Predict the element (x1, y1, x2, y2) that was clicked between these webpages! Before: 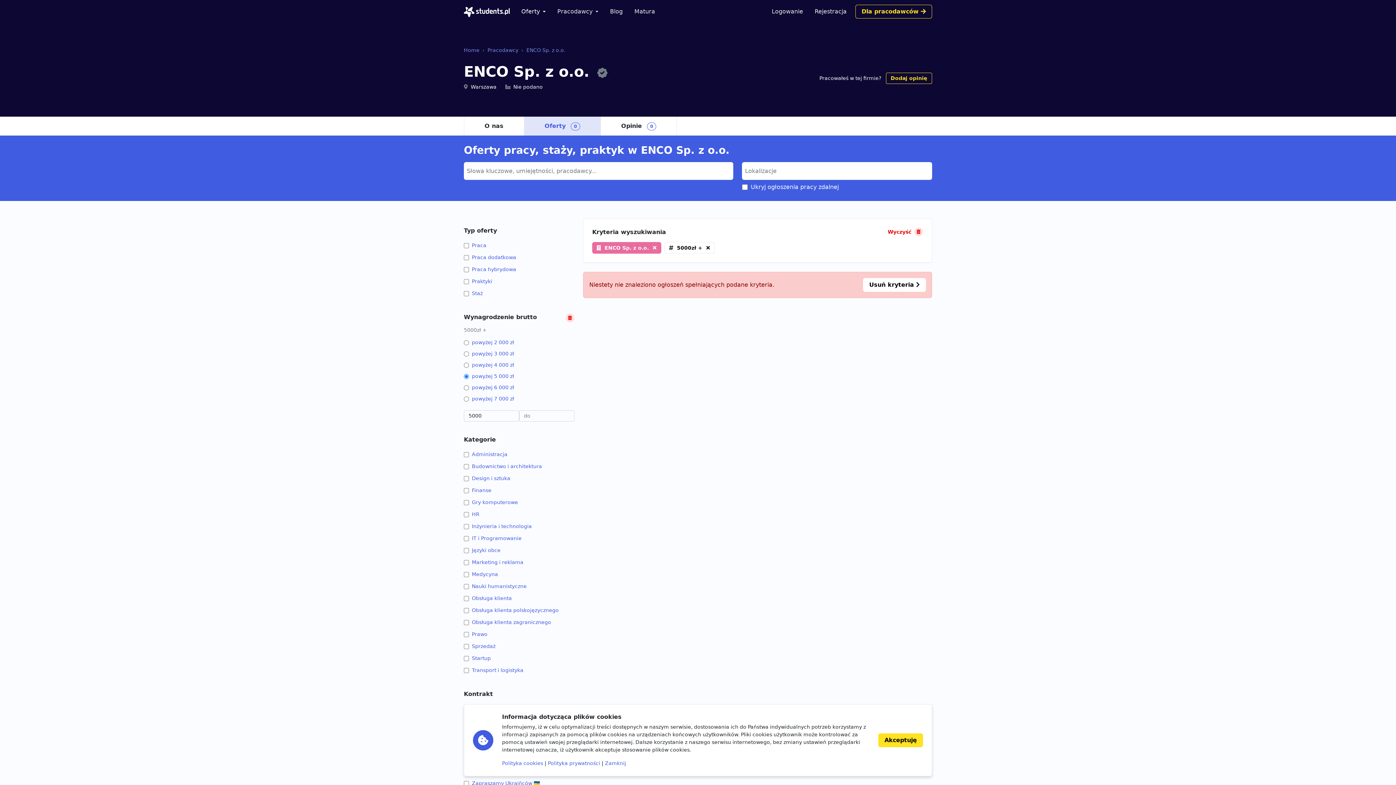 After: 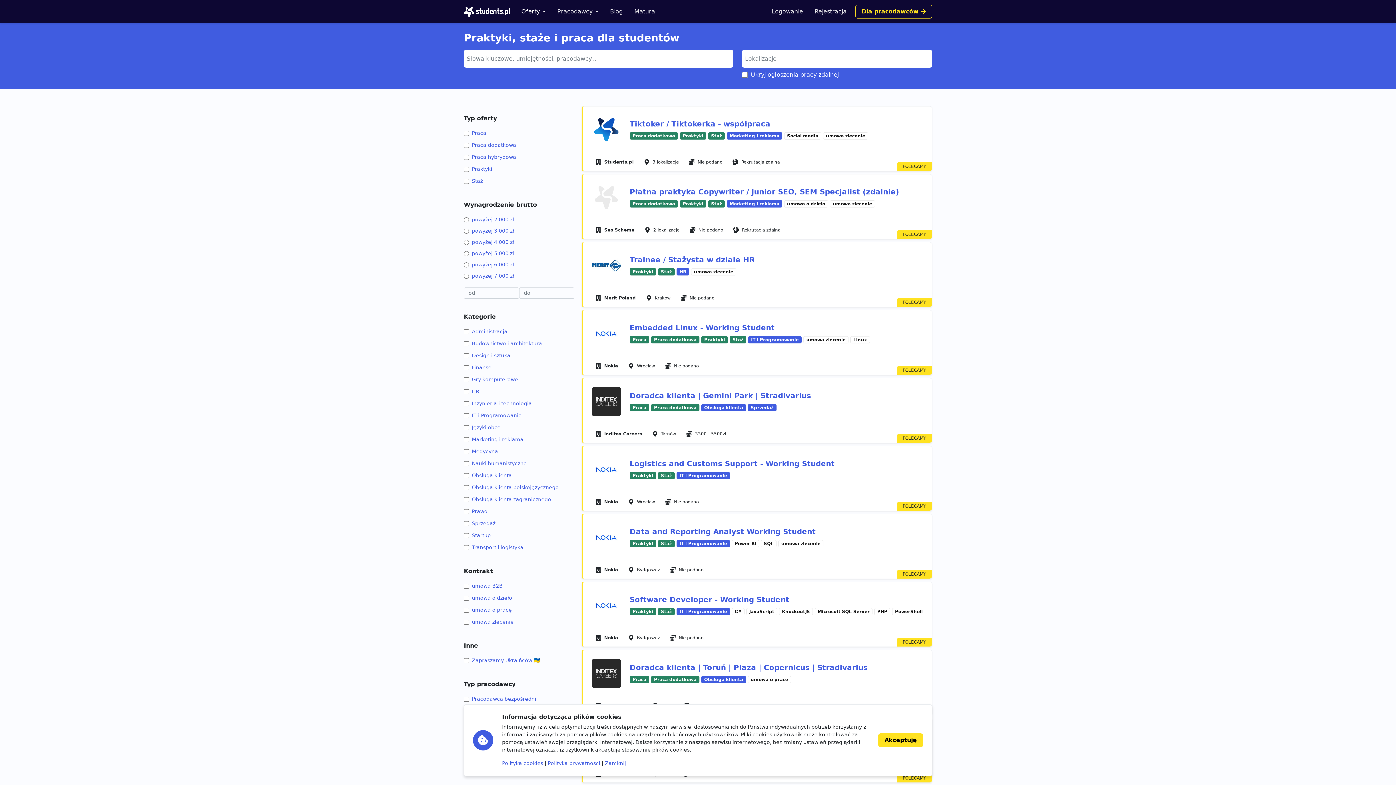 Action: label: Usuń kryteria  bbox: (863, 278, 926, 292)